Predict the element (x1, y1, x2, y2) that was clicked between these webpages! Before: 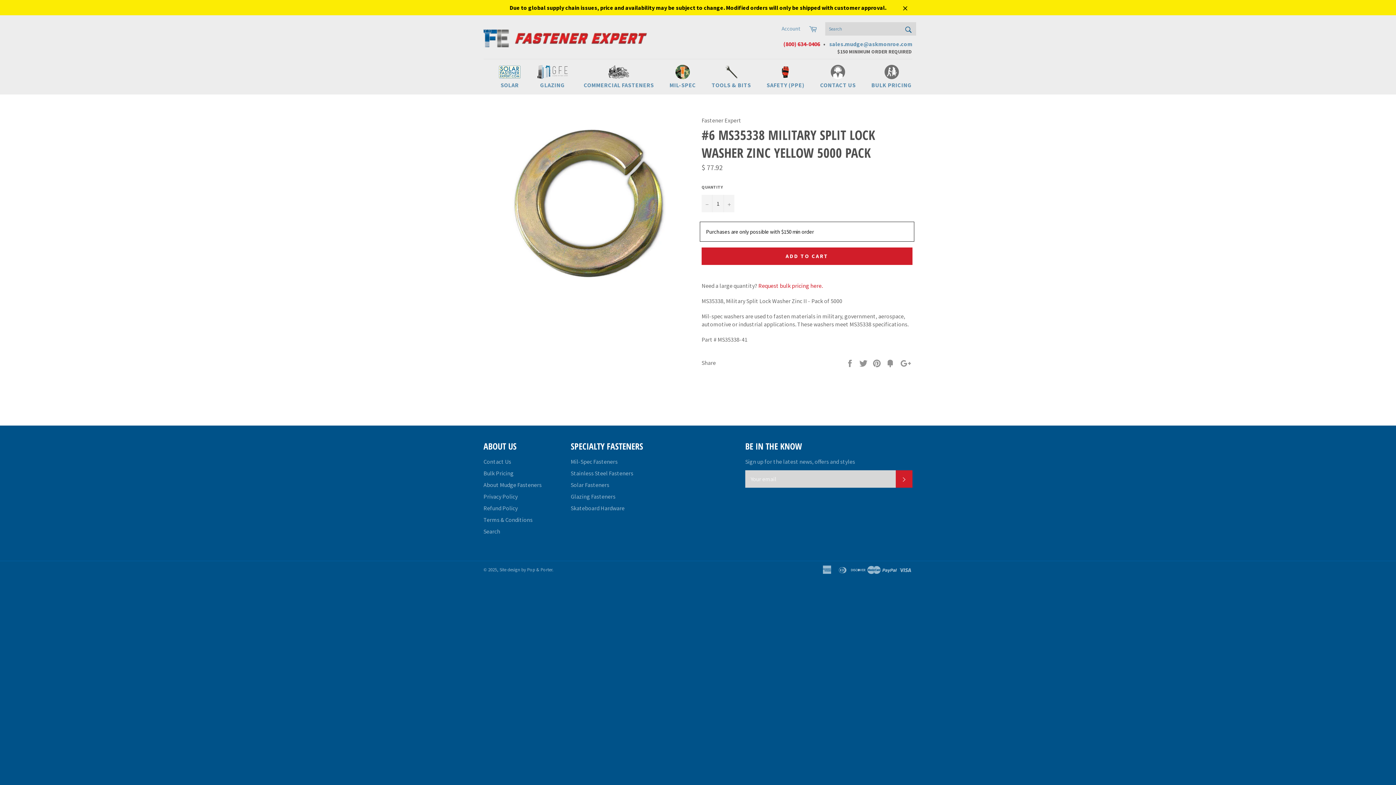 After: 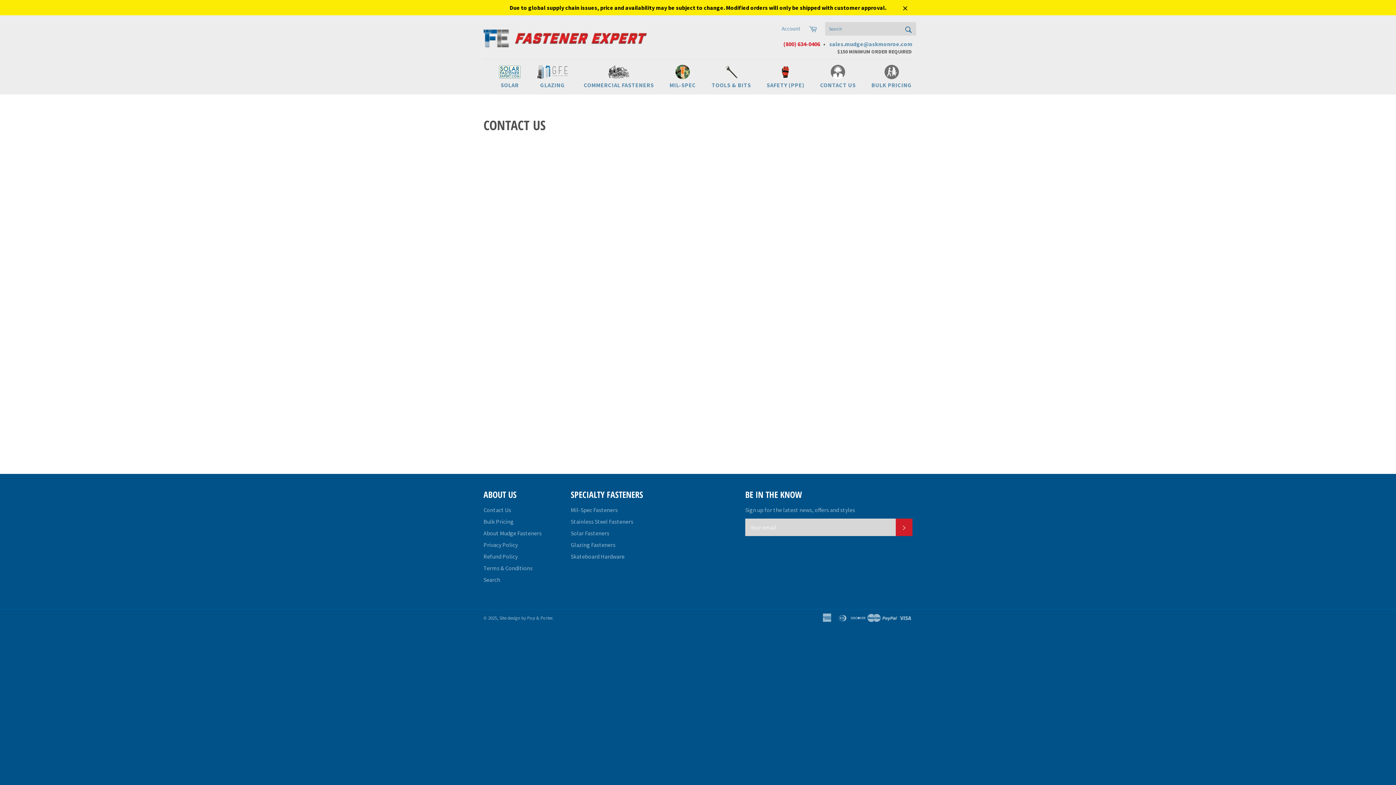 Action: label: 
CONTACT US bbox: (813, 59, 863, 92)